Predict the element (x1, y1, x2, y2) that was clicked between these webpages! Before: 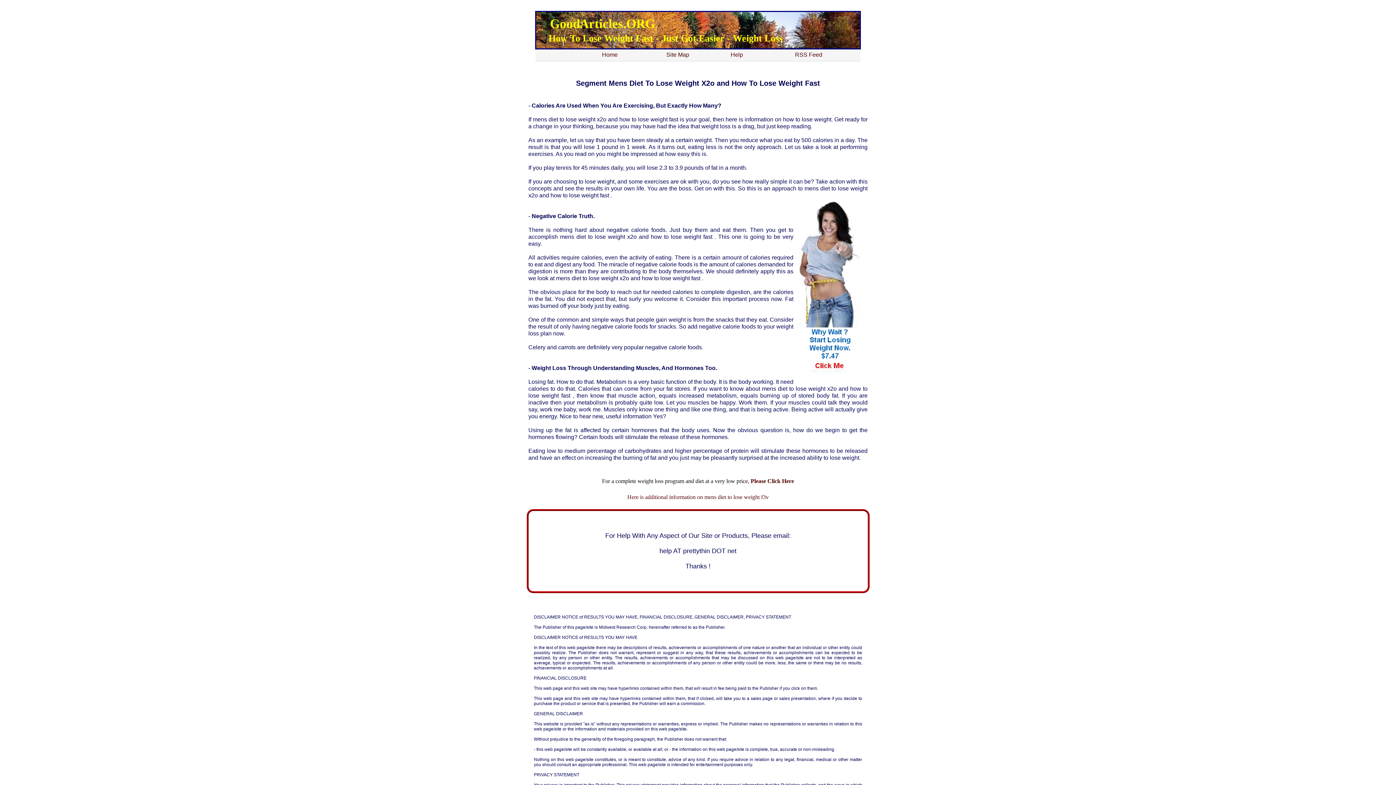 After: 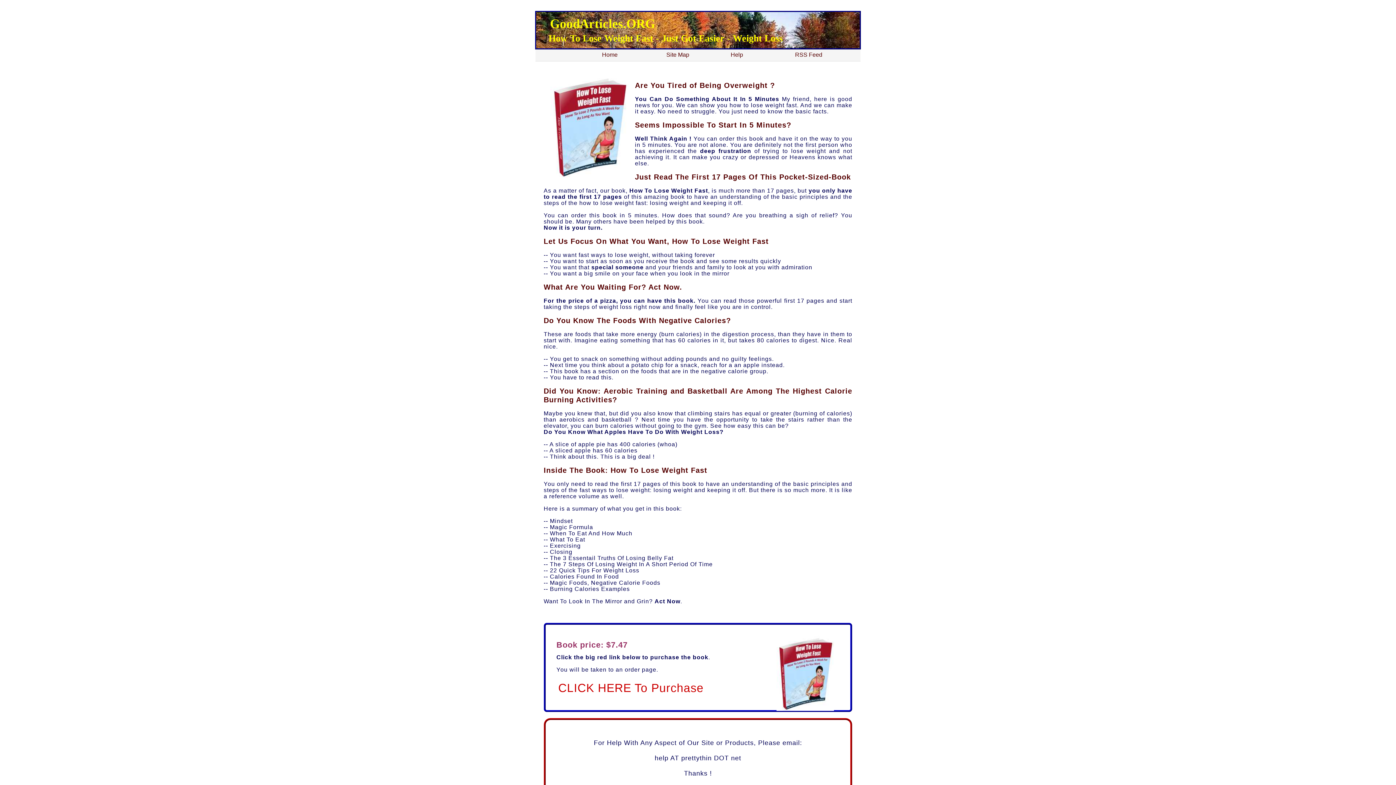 Action: label: Please Click Here bbox: (750, 478, 794, 484)